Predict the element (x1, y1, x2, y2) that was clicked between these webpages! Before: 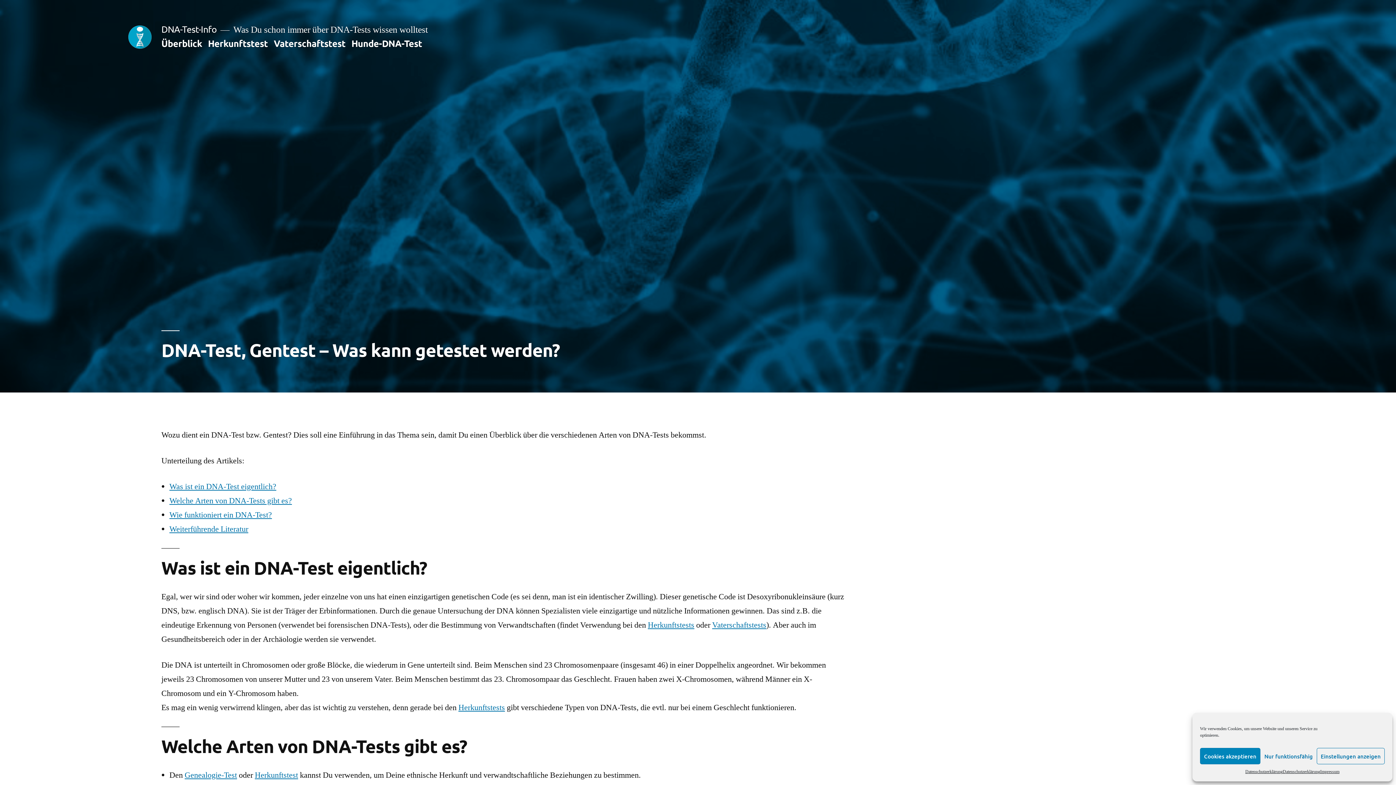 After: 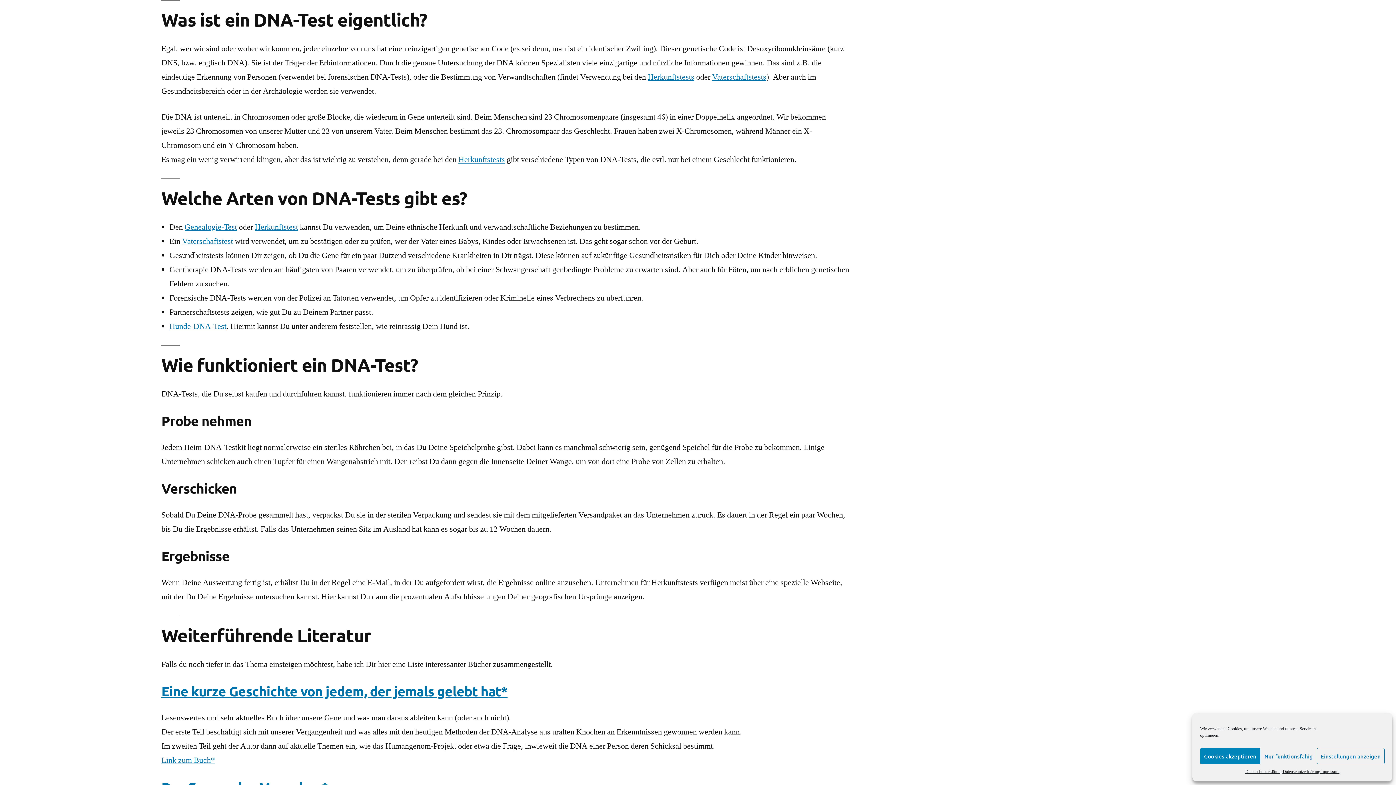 Action: label: Was ist ein DNA-Test eigentlich? bbox: (169, 481, 276, 492)